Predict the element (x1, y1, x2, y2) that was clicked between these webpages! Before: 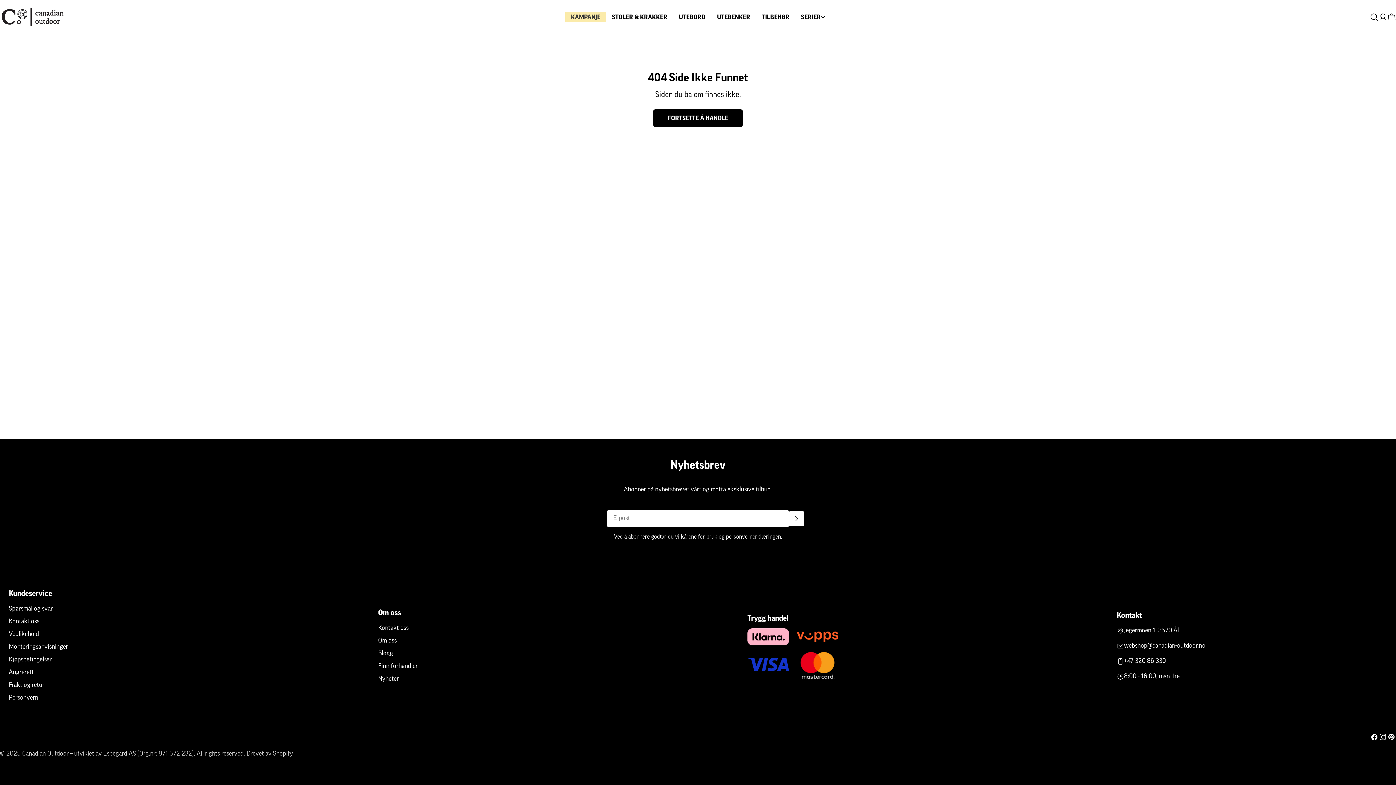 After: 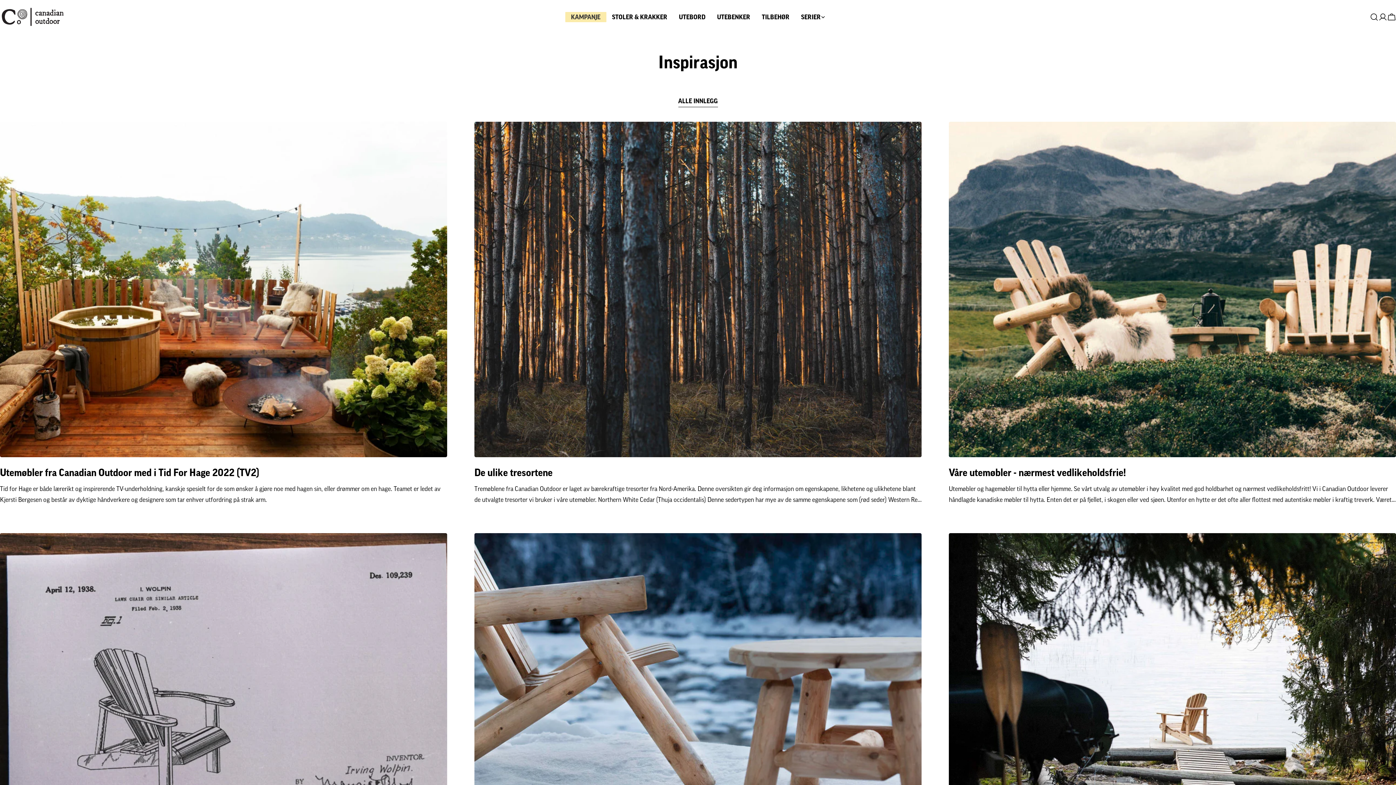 Action: label: Blogg bbox: (378, 650, 393, 657)